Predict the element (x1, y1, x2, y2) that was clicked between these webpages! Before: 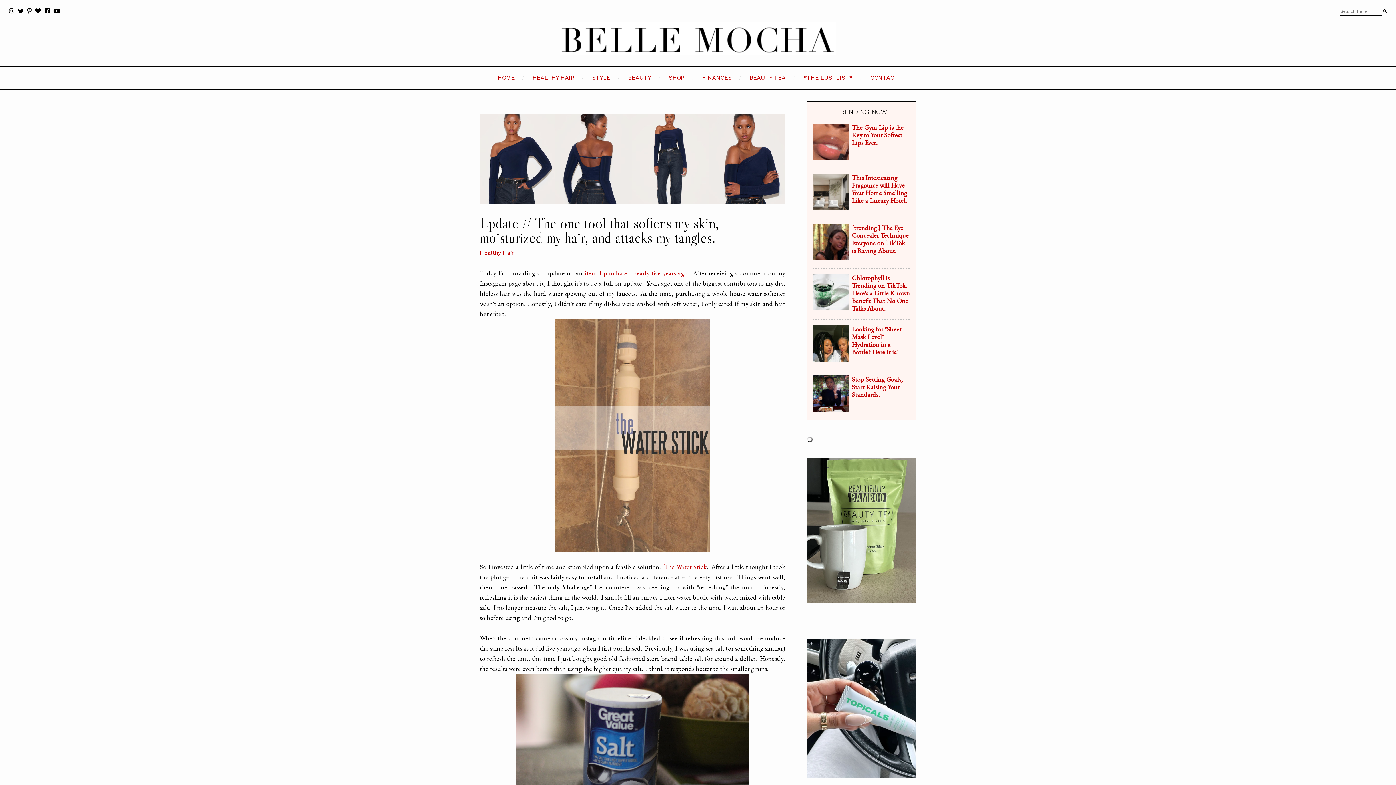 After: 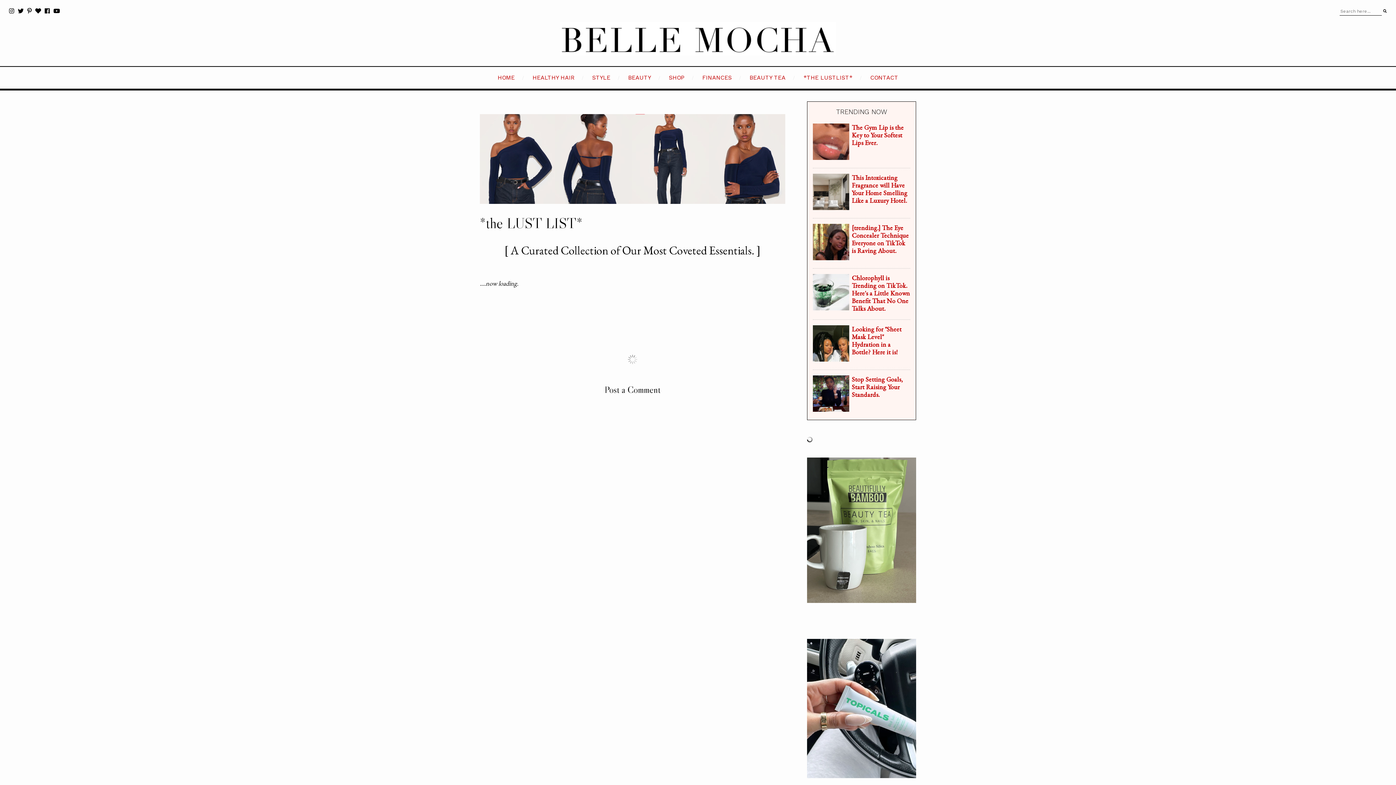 Action: label: *THE LUSTLIST* bbox: (803, 74, 861, 81)